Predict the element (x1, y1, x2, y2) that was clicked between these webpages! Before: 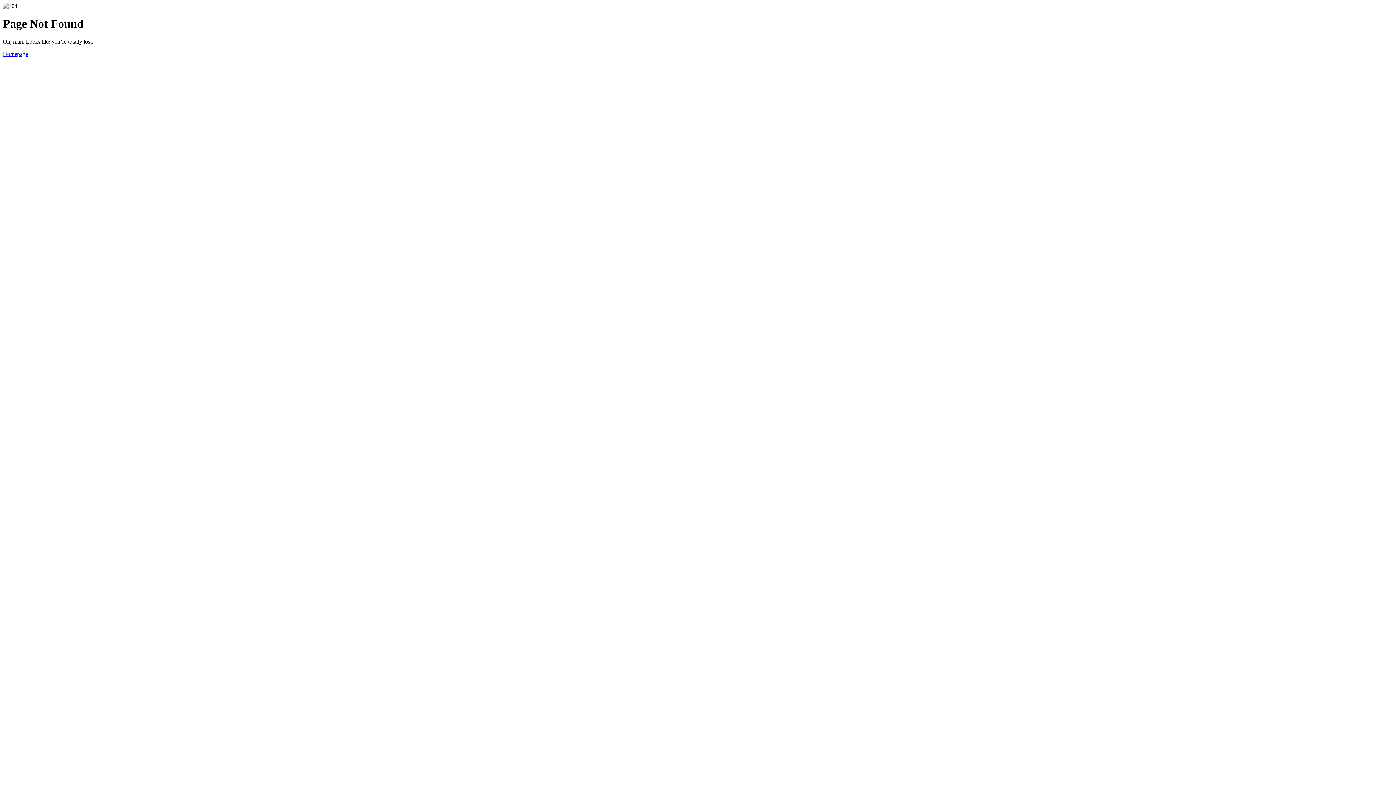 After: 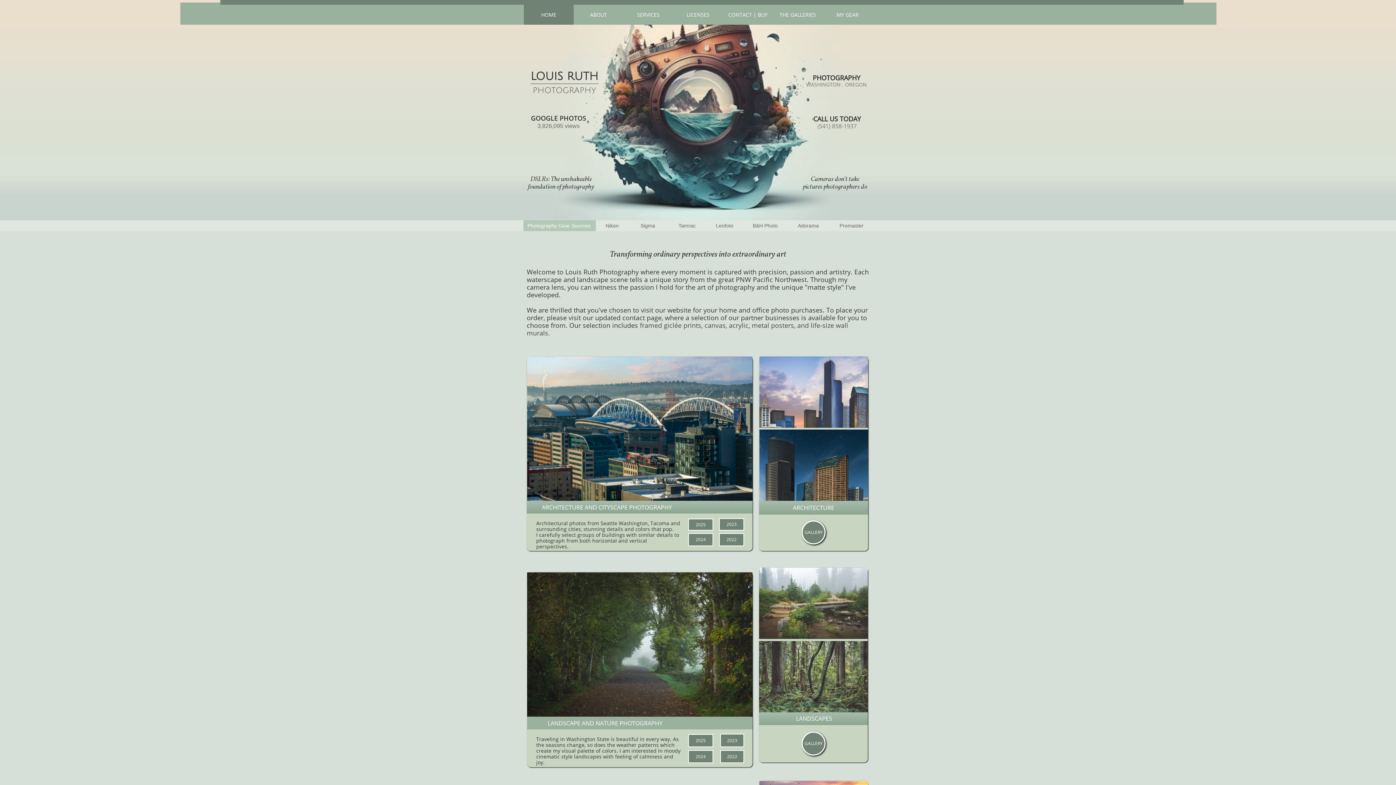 Action: bbox: (2, 50, 28, 57) label: Homepage